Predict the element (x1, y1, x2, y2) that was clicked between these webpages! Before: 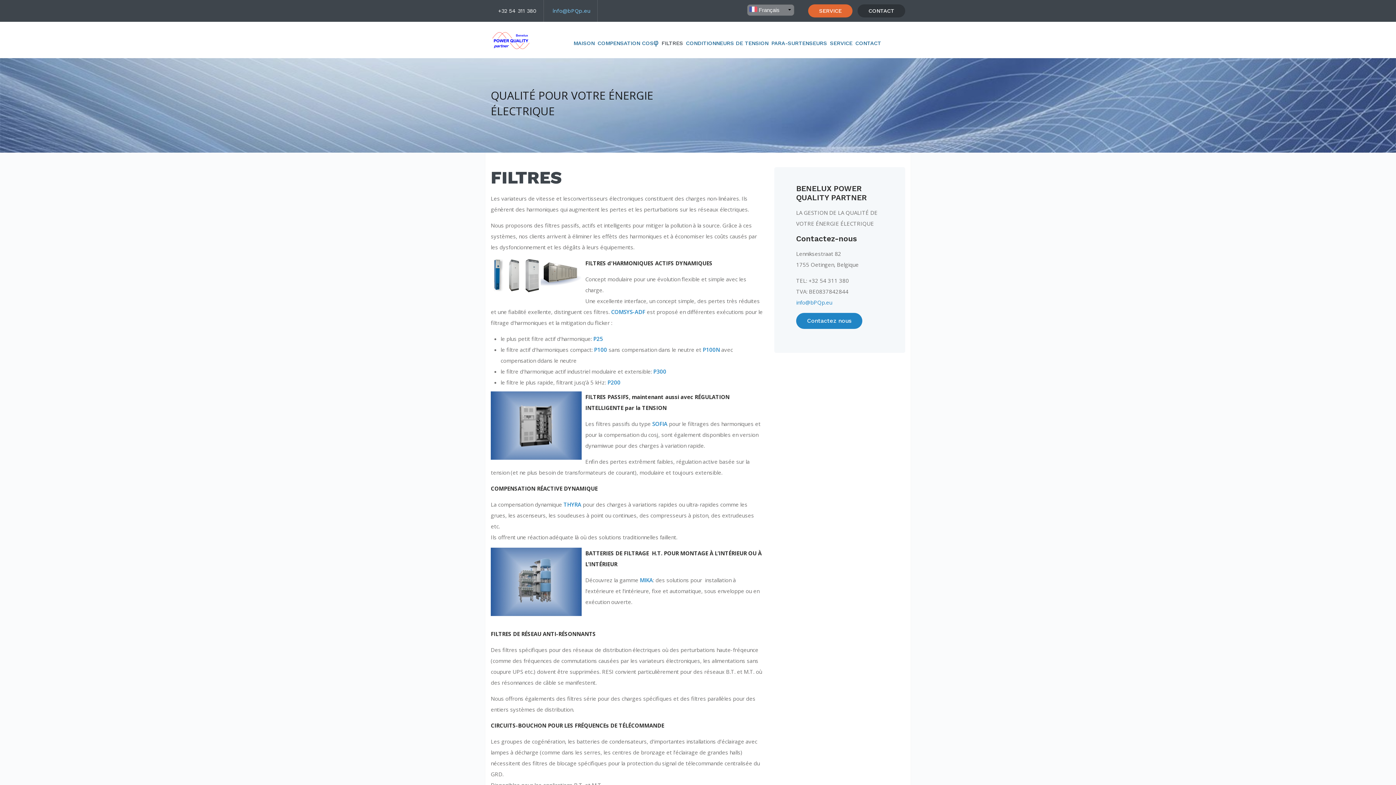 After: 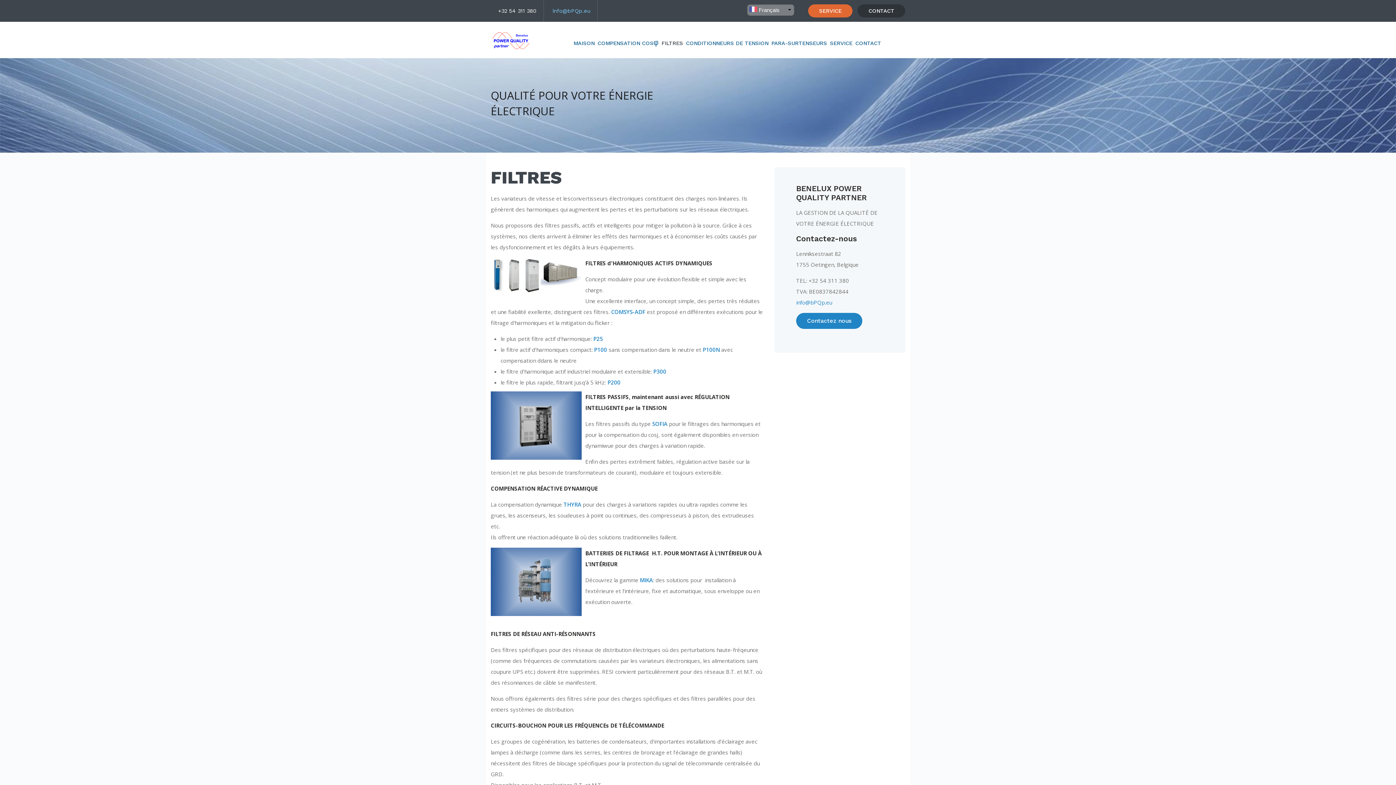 Action: bbox: (661, 40, 683, 46) label: FILTRES